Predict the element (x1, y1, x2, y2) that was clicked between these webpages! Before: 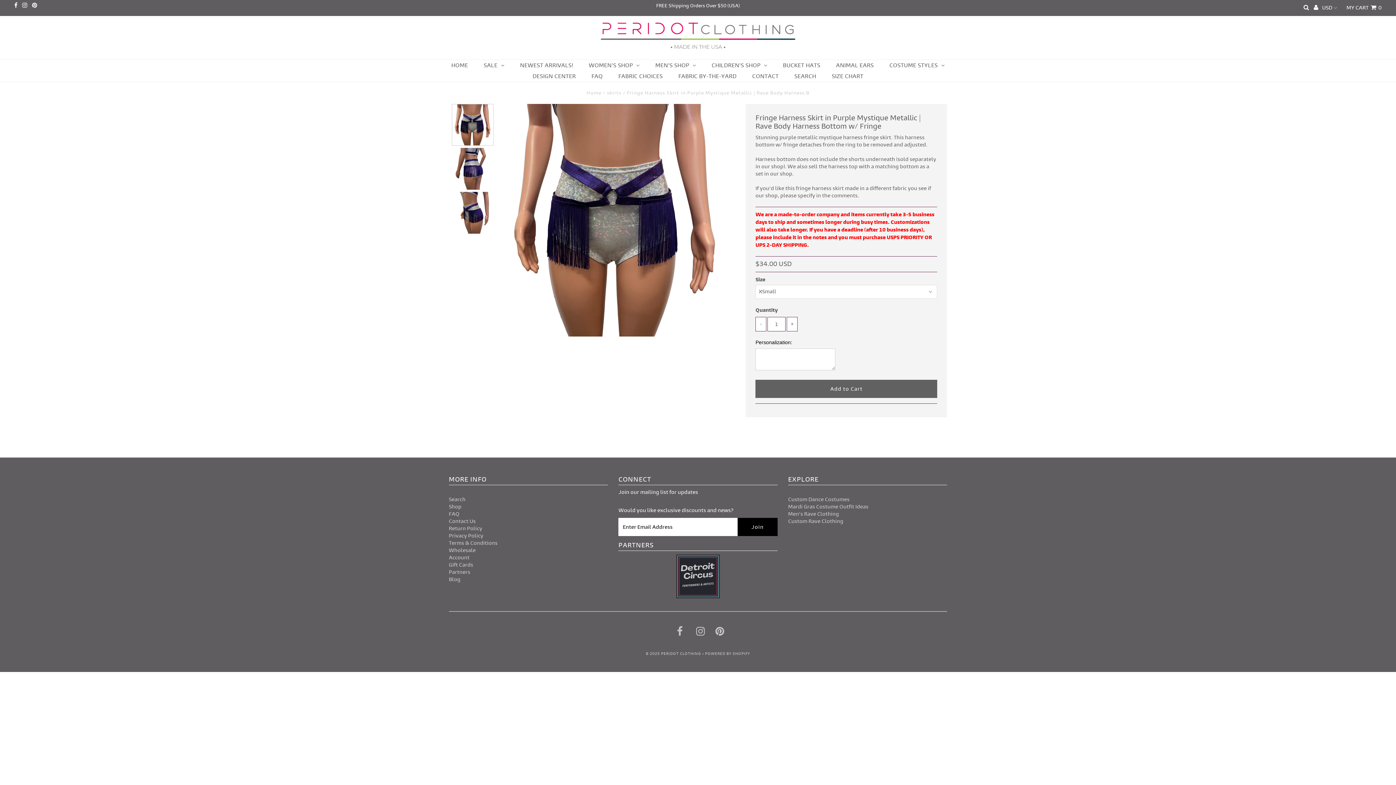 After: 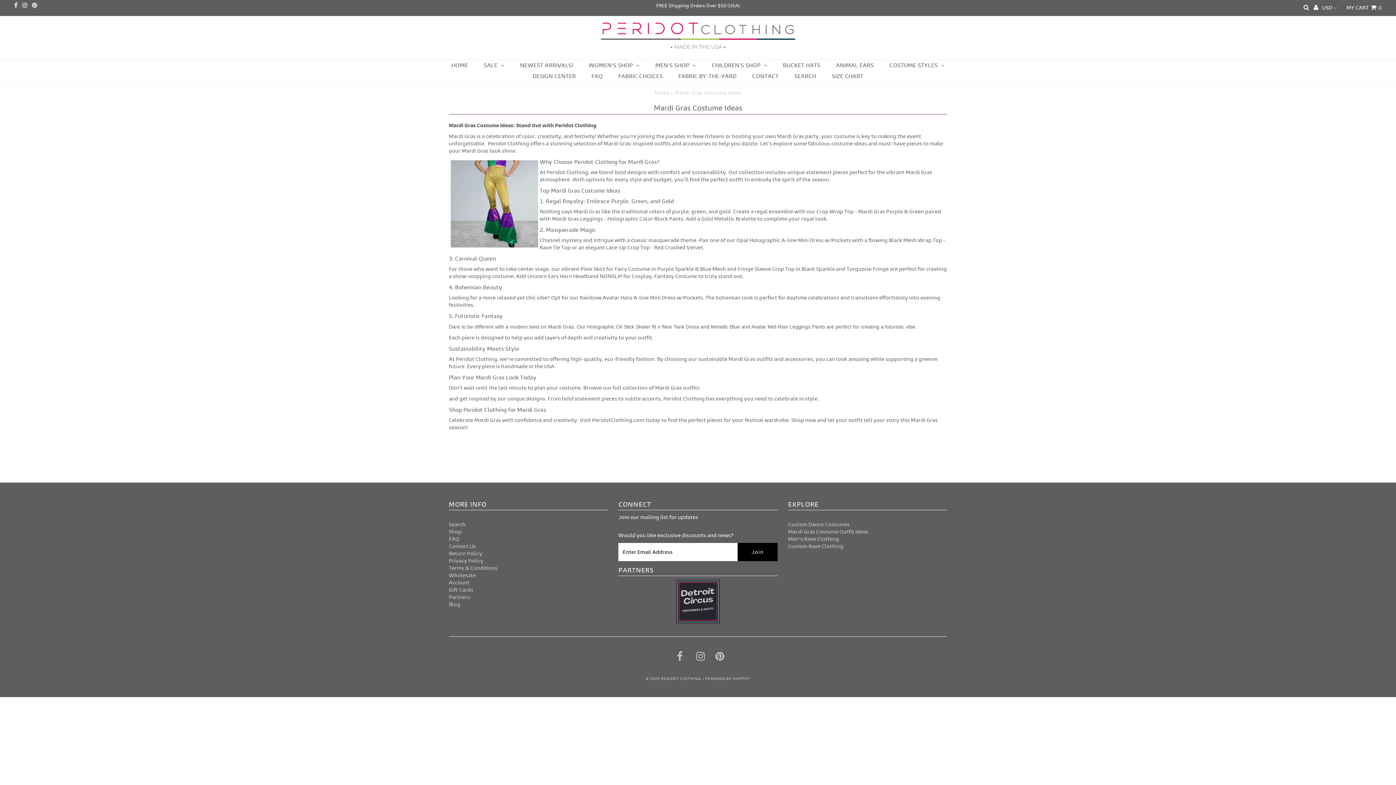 Action: label: Mardi Gras Costume Outfit Ideas bbox: (788, 504, 868, 510)